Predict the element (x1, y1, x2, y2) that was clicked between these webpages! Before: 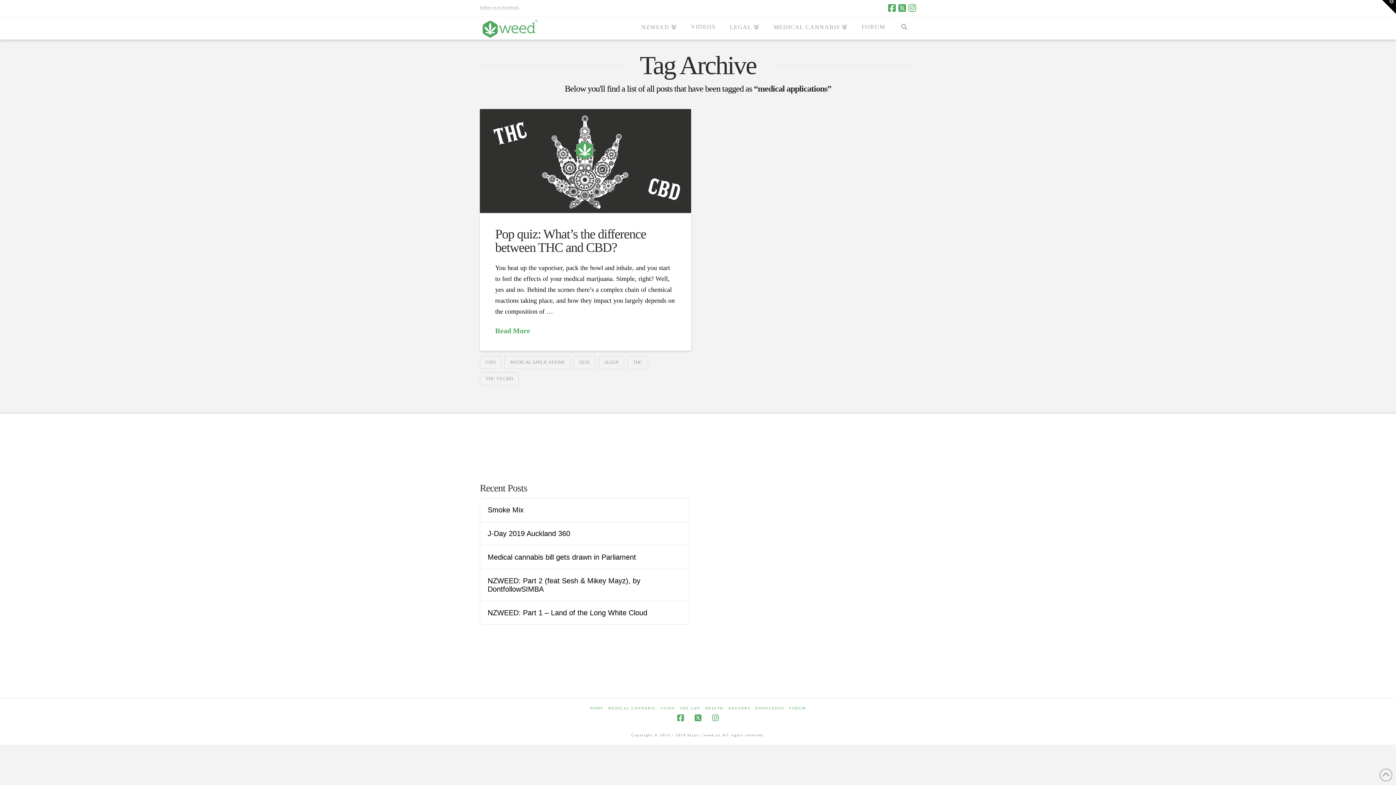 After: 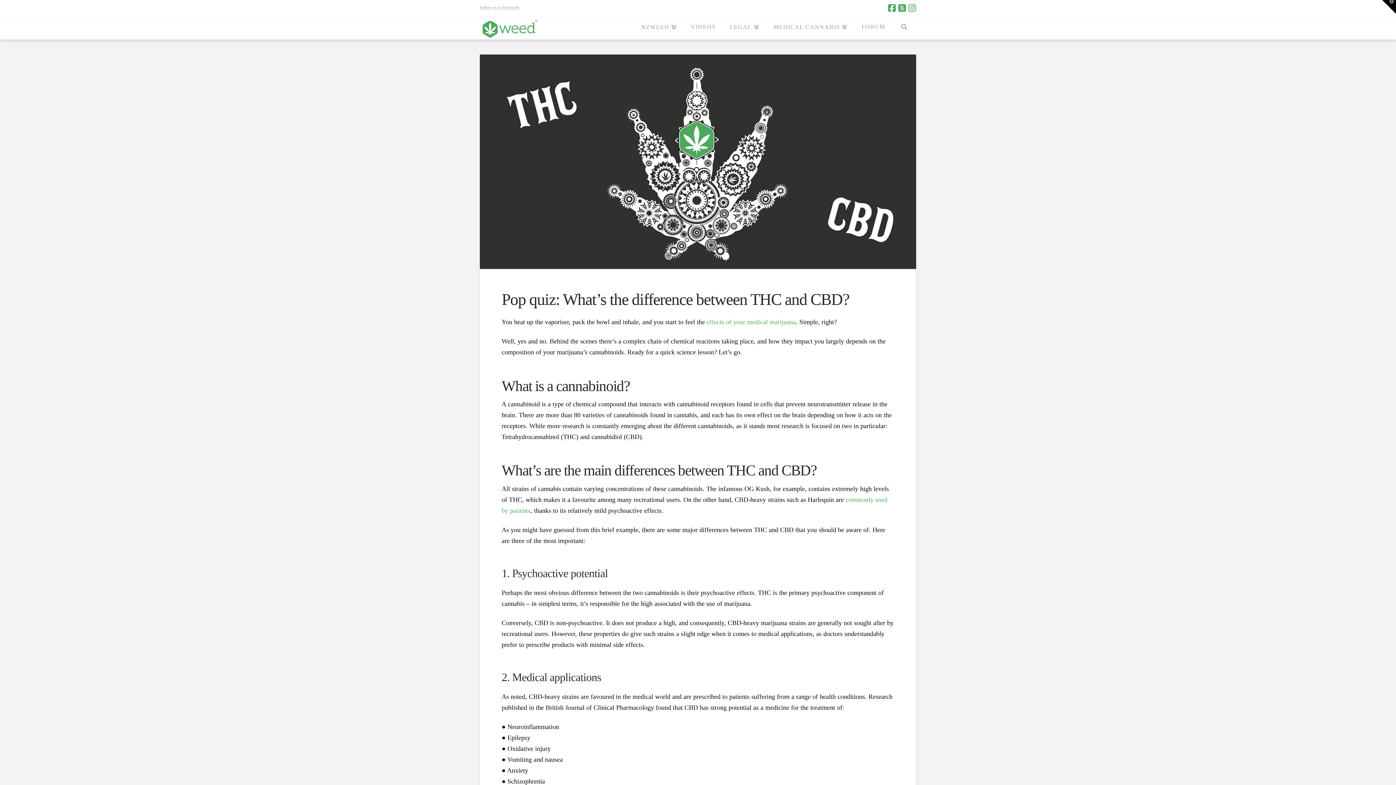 Action: bbox: (495, 326, 530, 336) label: Read More